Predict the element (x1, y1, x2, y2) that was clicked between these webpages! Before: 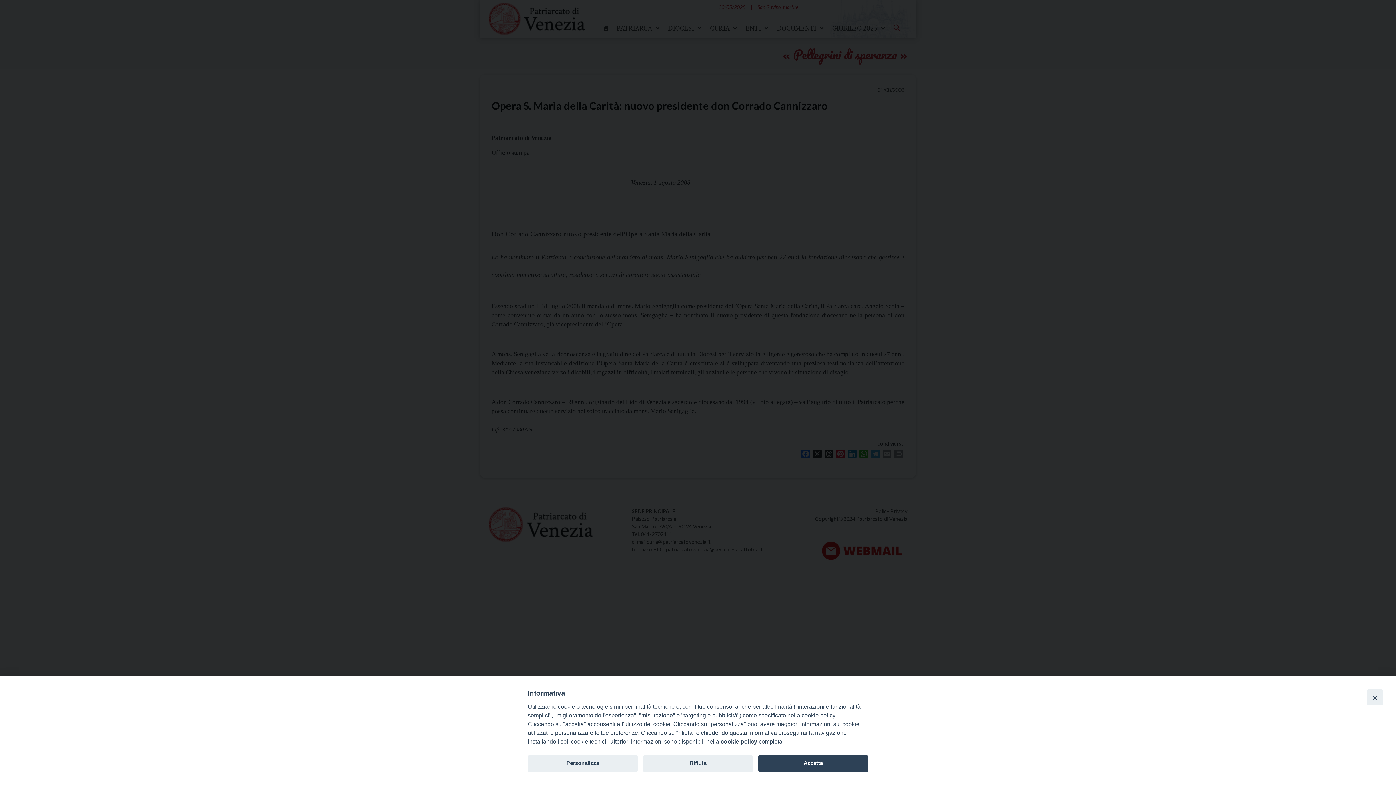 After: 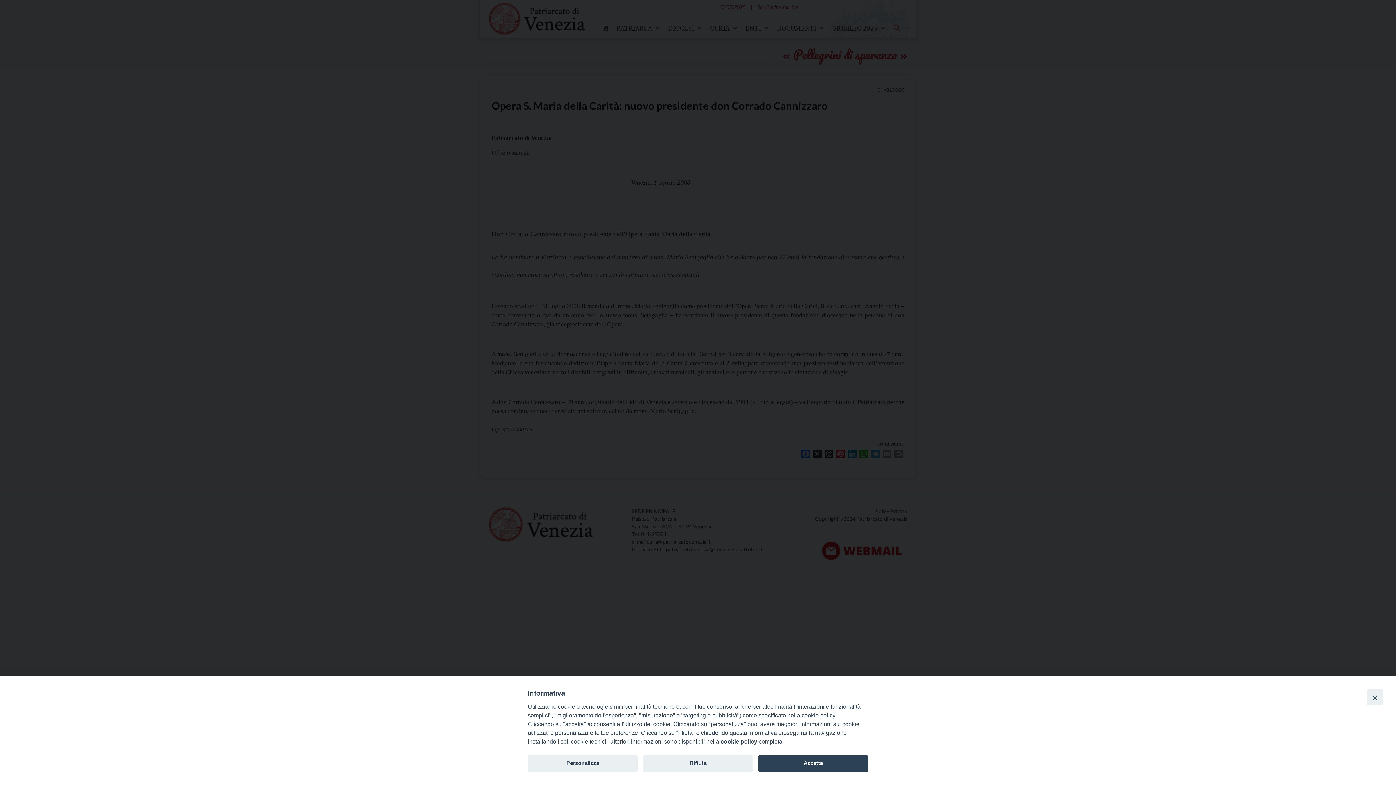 Action: label: cookie policy bbox: (720, 738, 757, 745)